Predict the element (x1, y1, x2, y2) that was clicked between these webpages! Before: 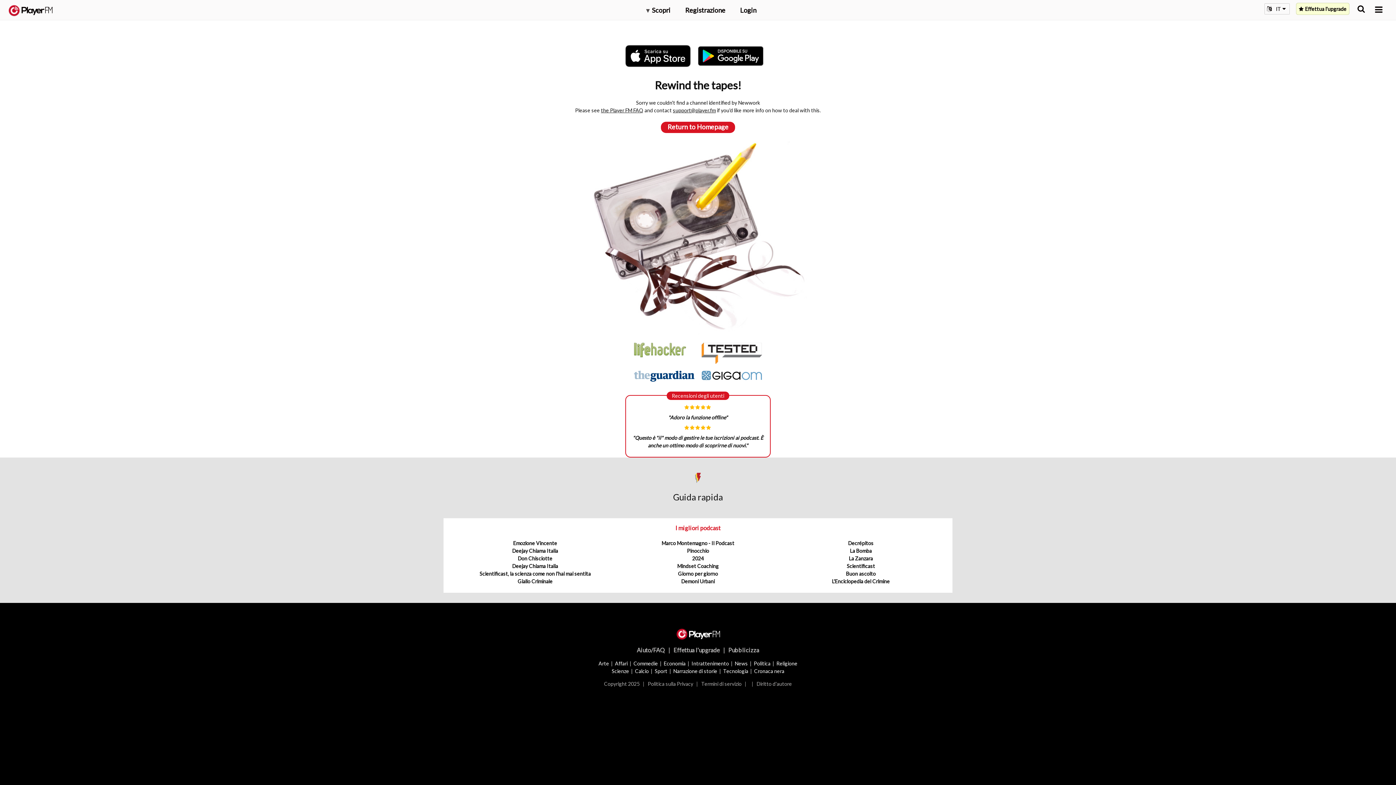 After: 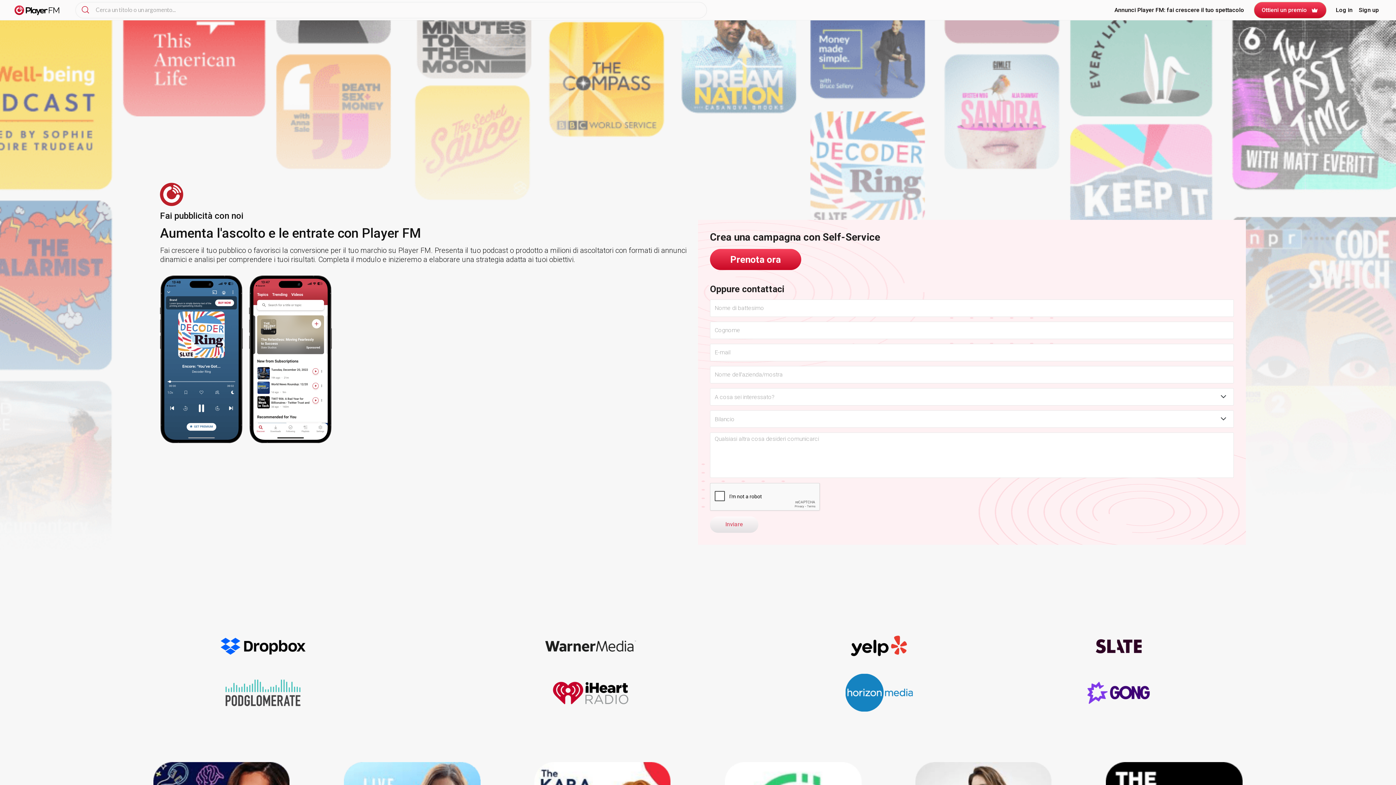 Action: bbox: (728, 646, 759, 653) label: Pubblicizza